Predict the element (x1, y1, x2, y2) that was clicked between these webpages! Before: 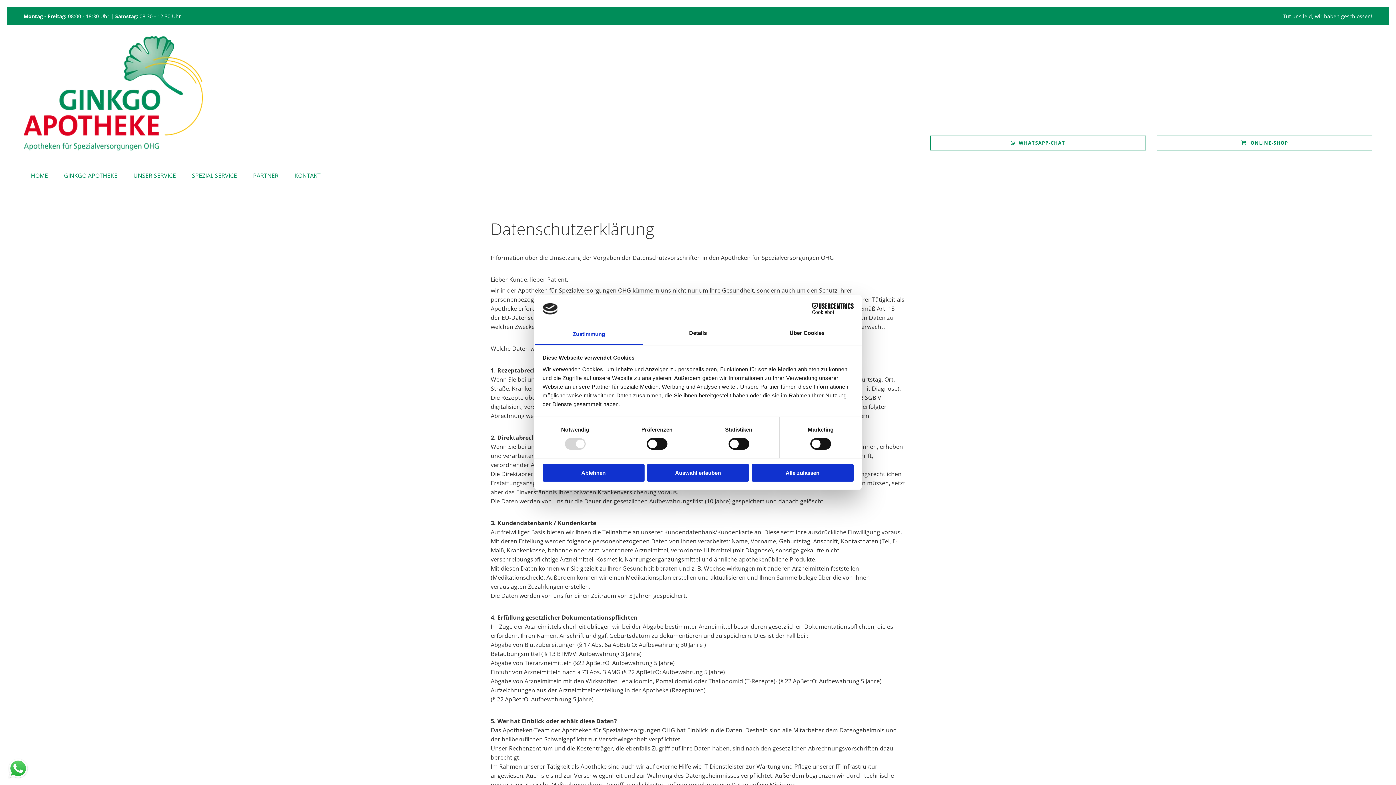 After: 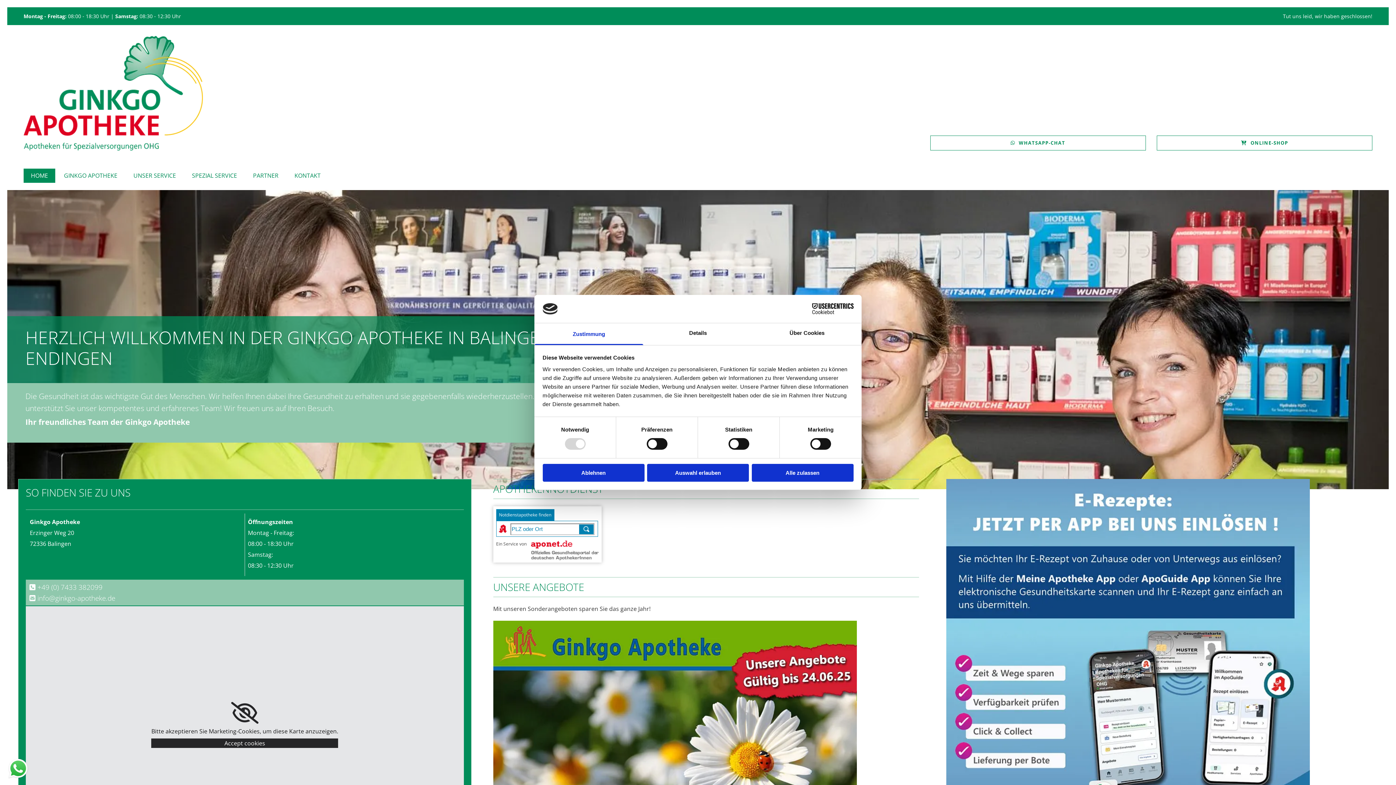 Action: bbox: (23, 36, 919, 150)